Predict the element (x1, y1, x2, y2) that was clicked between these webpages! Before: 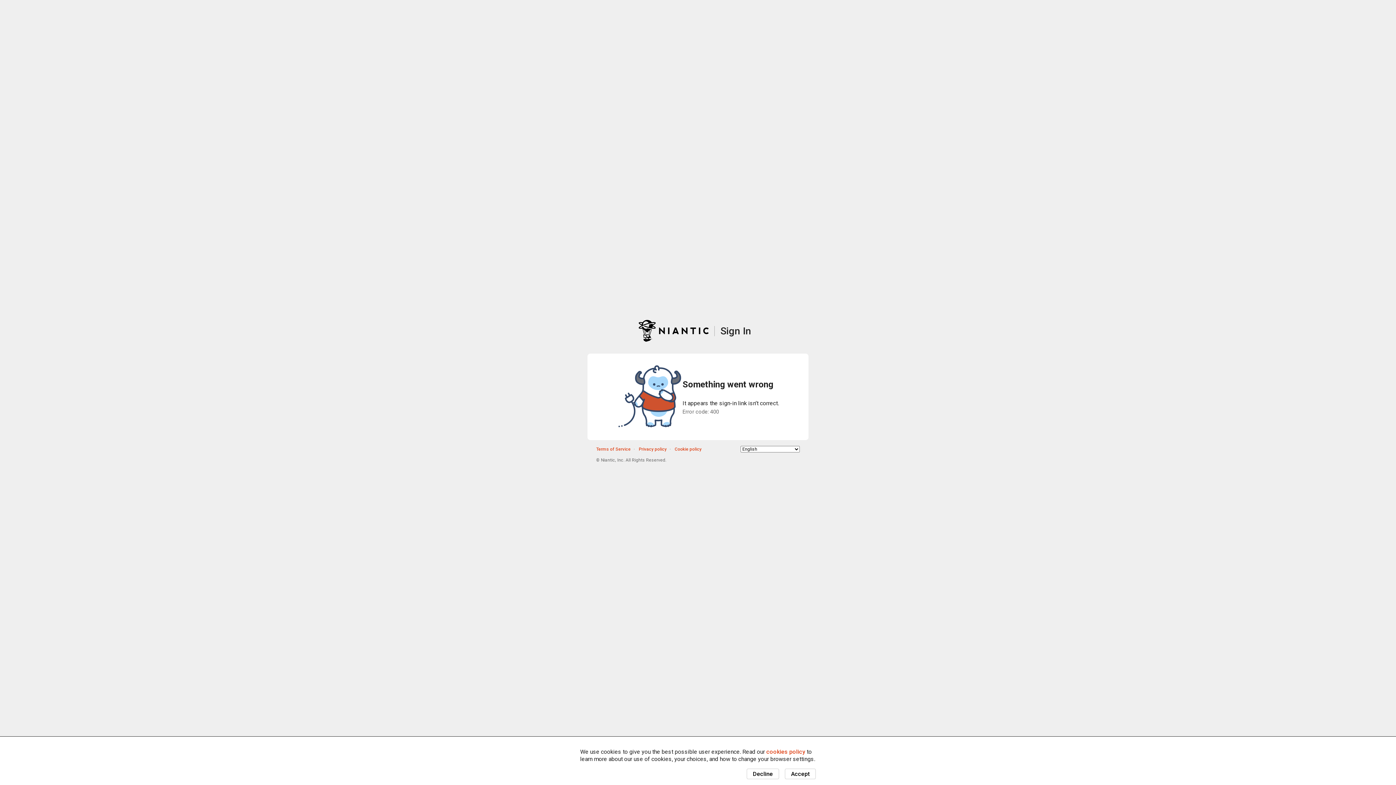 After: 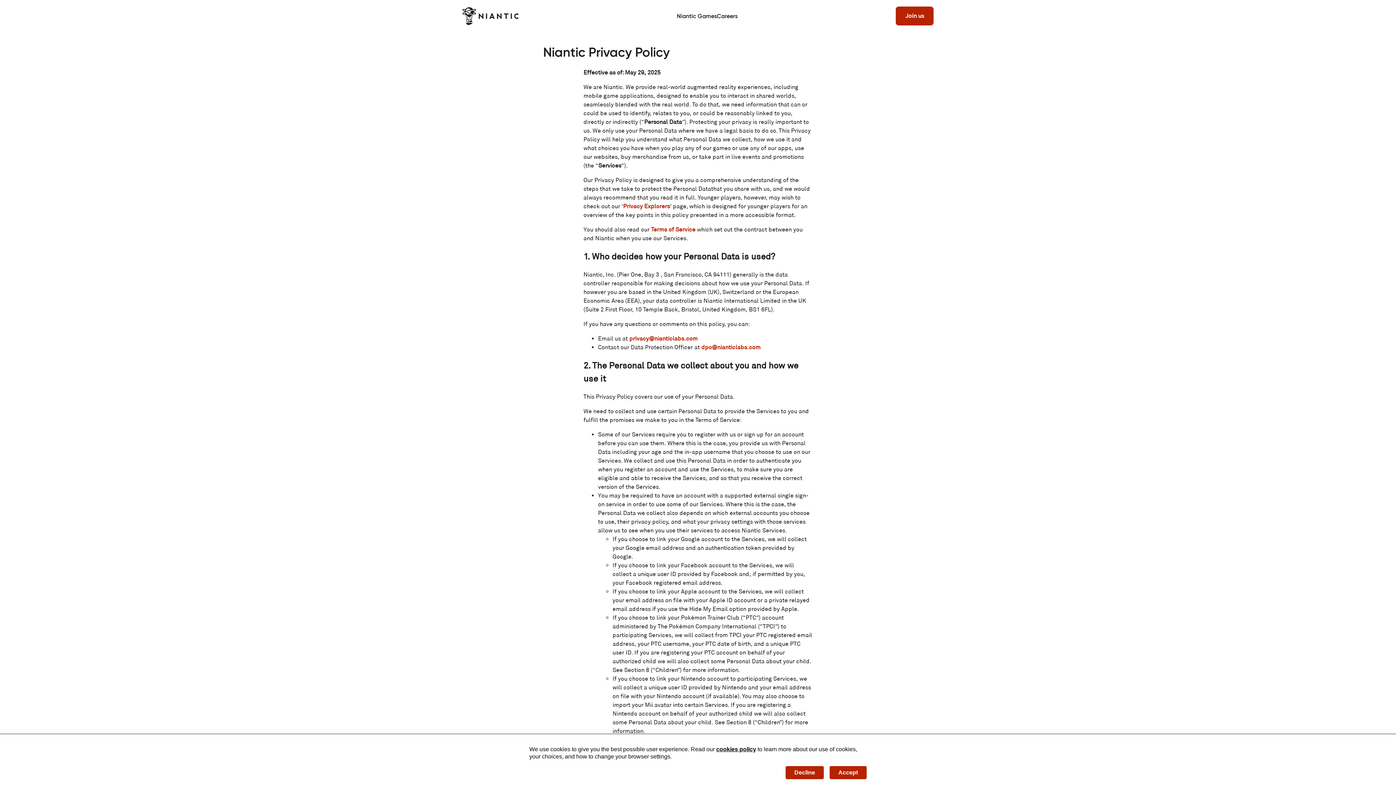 Action: bbox: (638, 446, 666, 451) label: Privacy policy